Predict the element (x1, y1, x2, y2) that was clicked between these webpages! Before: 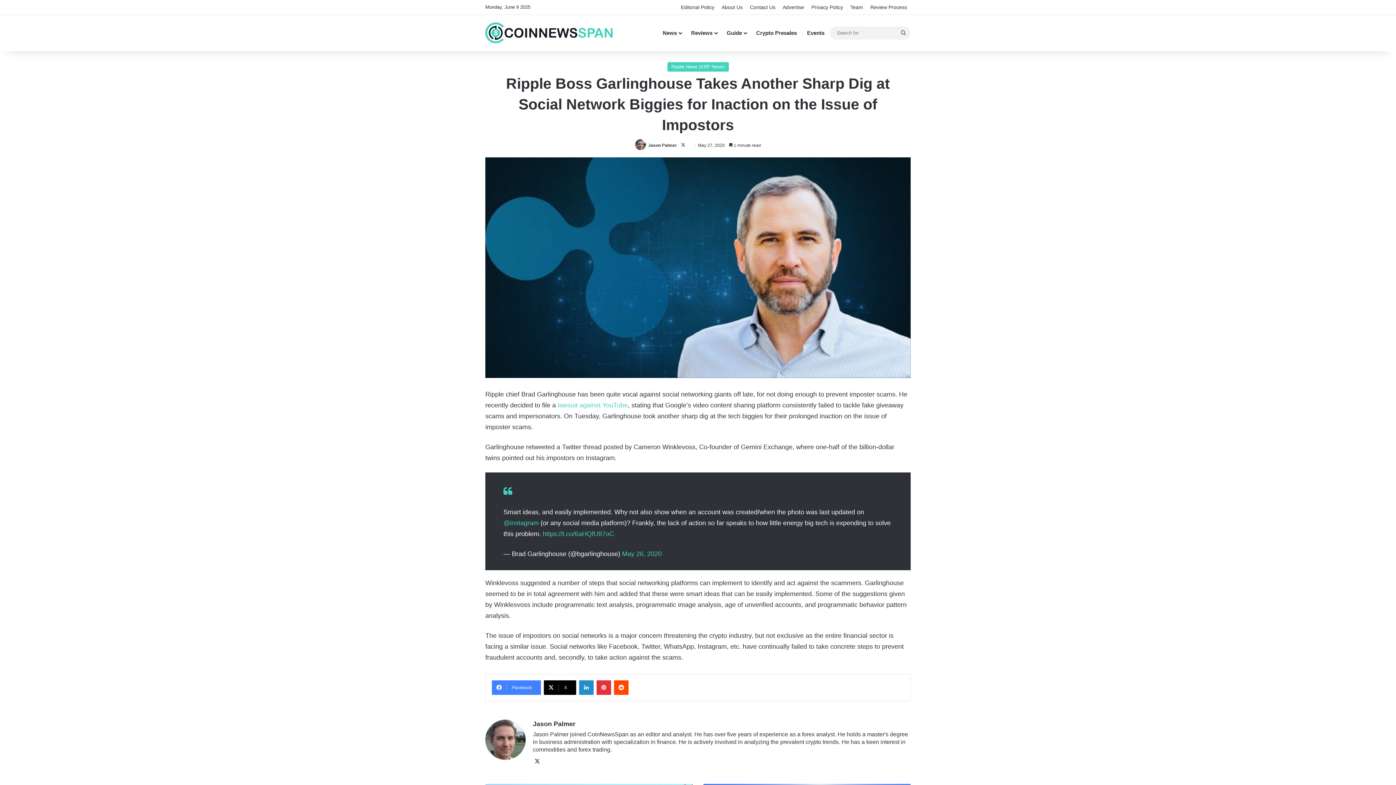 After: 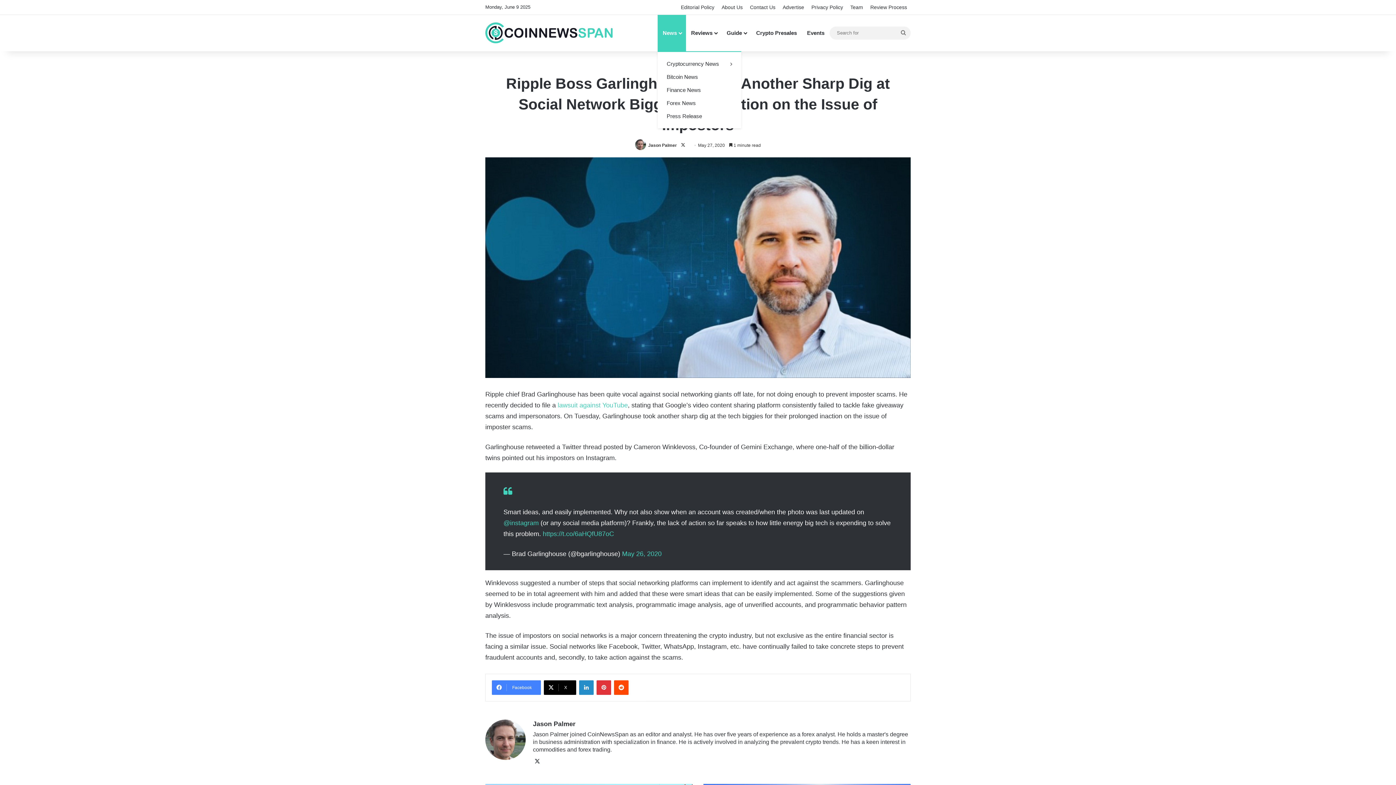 Action: label: News bbox: (657, 14, 686, 51)